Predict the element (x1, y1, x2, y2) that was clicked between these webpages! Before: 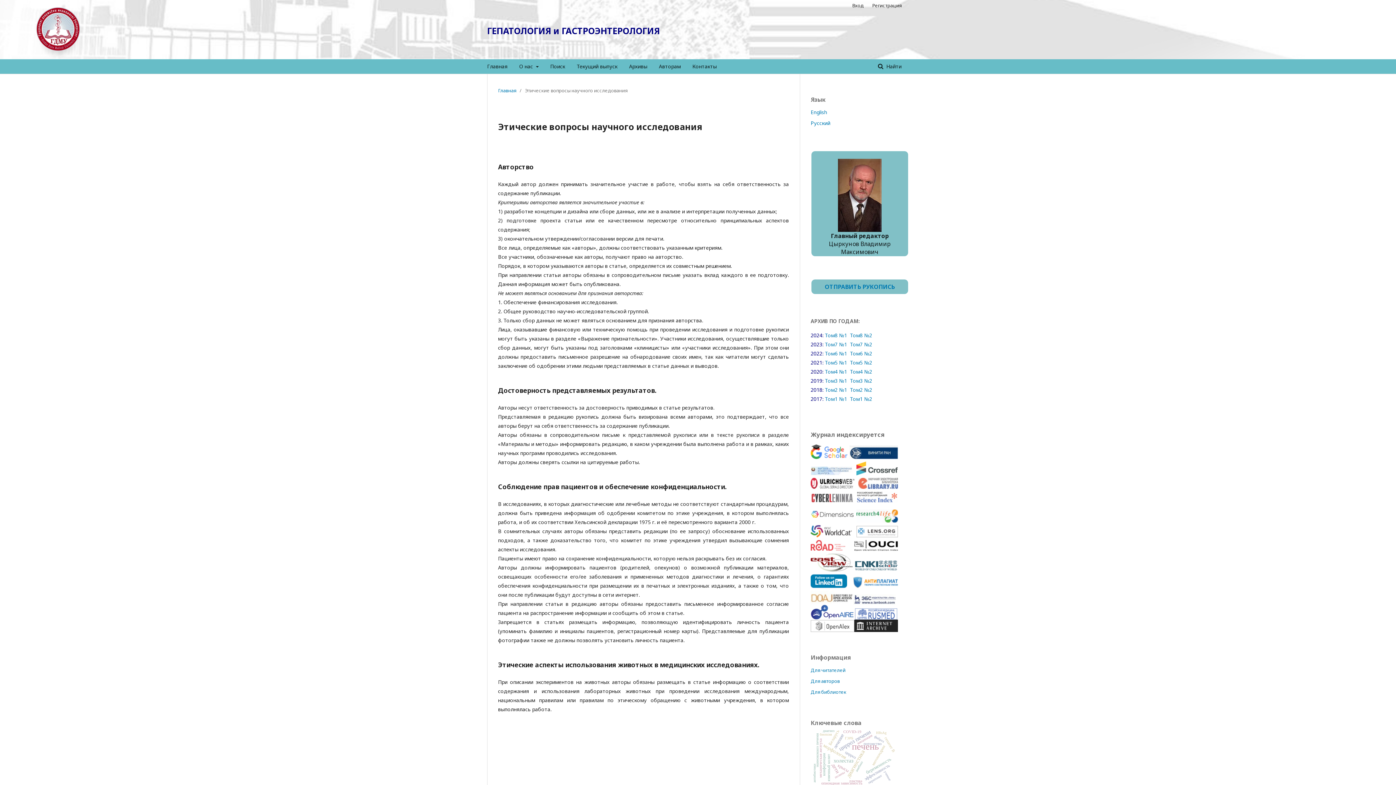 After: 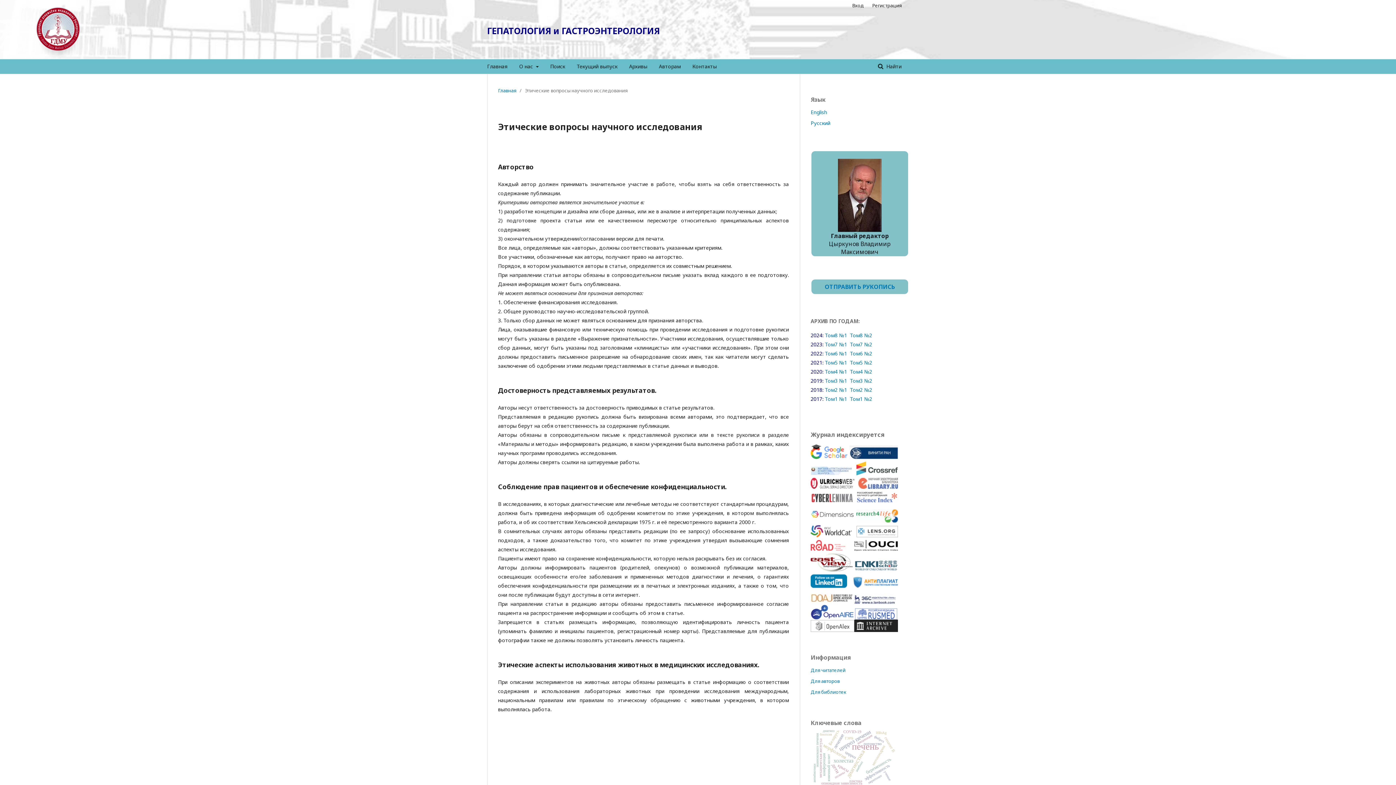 Action: bbox: (810, 545, 845, 552)